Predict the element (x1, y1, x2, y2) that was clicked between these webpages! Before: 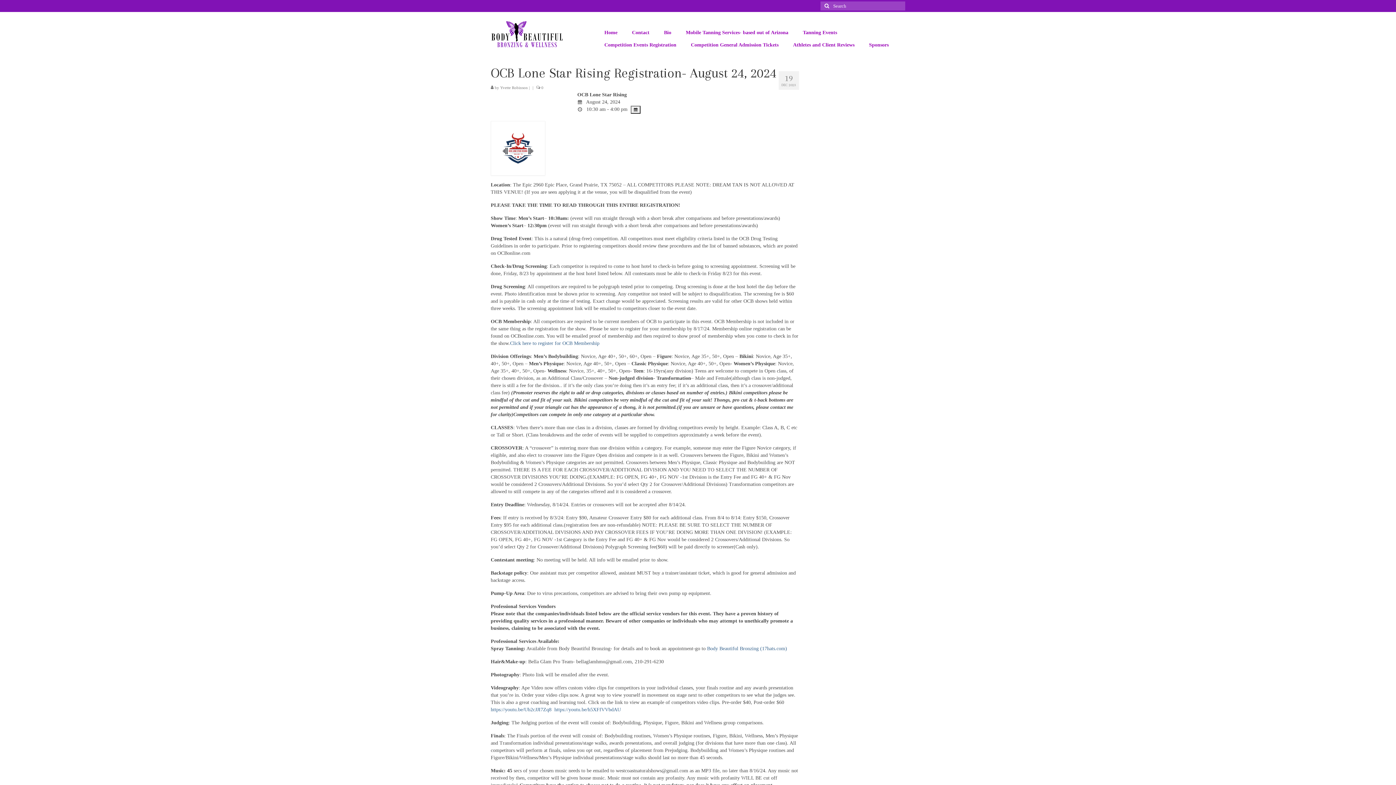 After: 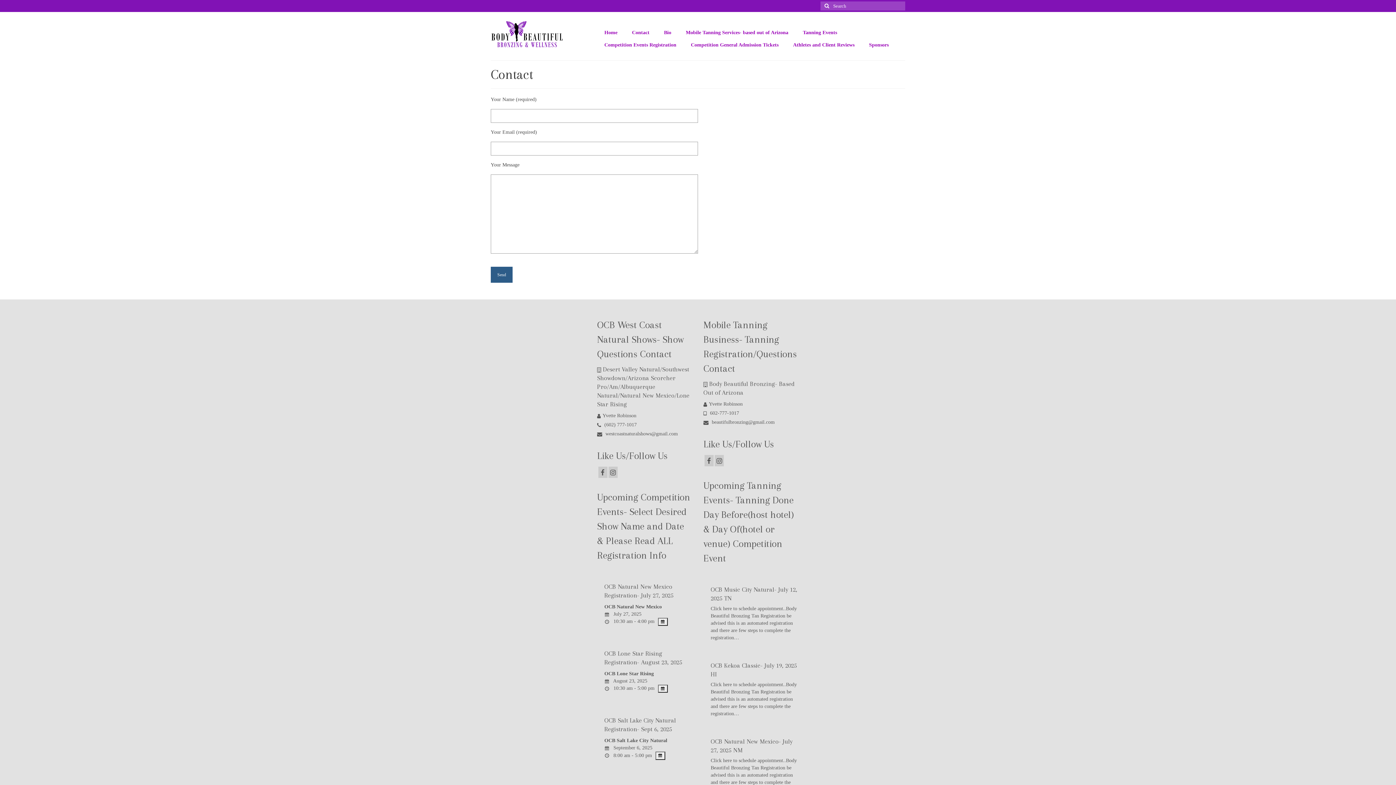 Action: bbox: (624, 26, 656, 38) label: Contact